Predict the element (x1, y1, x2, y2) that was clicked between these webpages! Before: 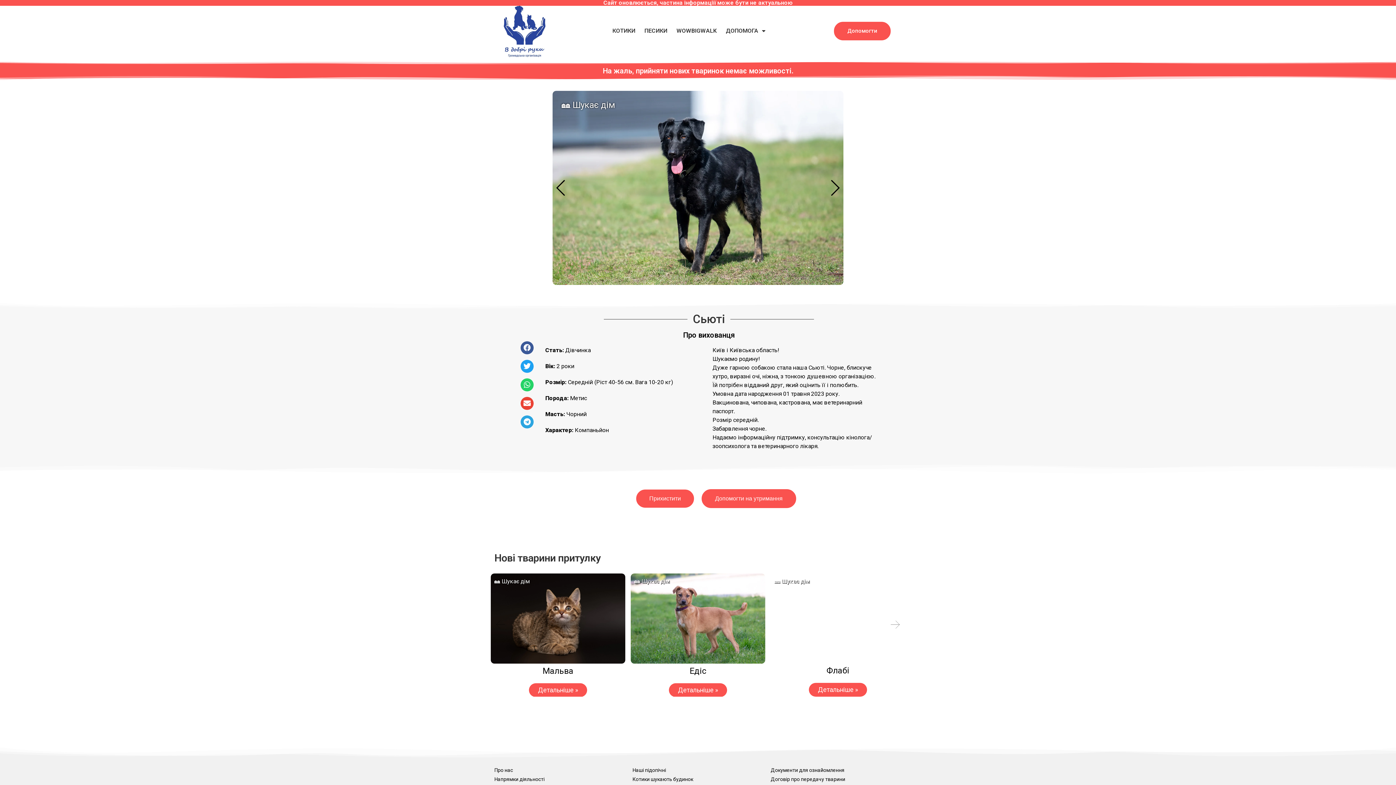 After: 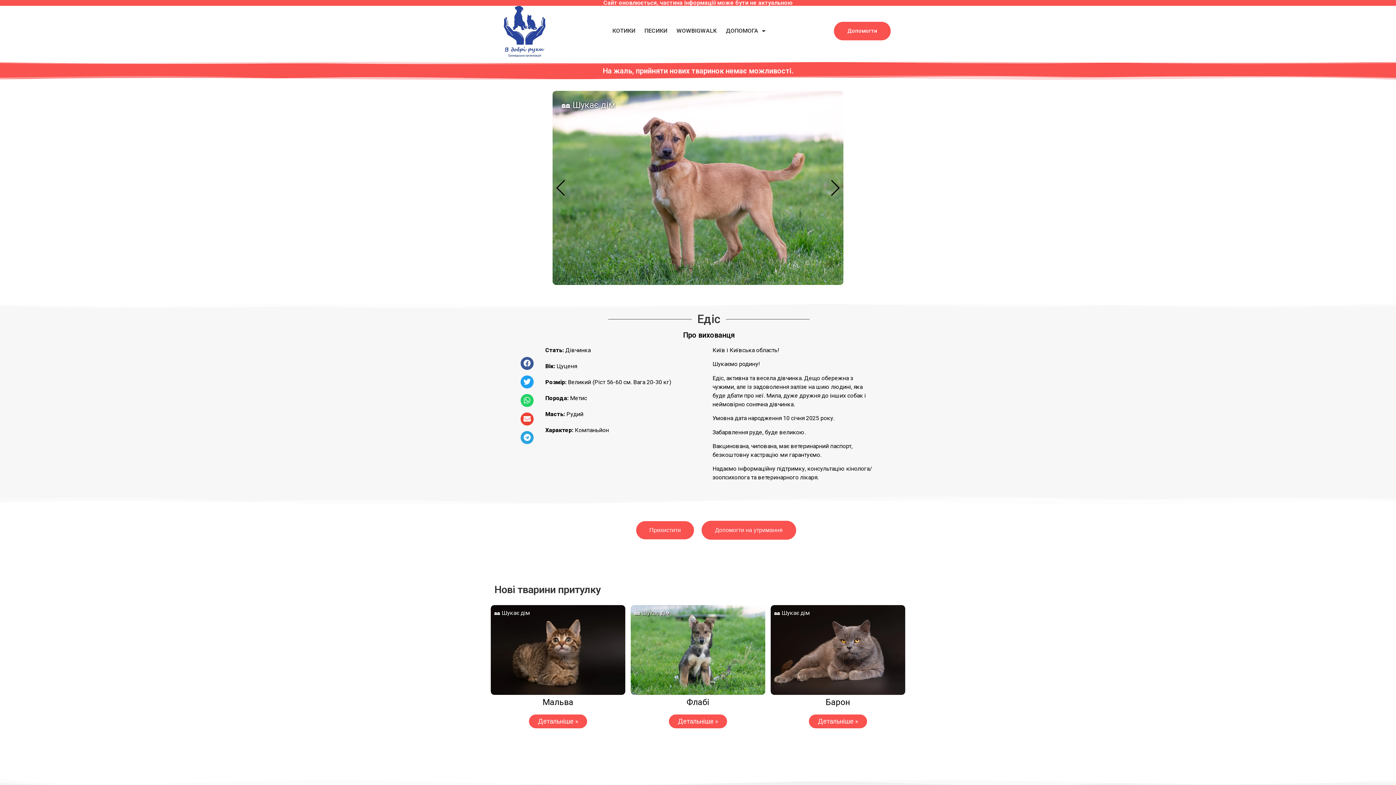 Action: label: Едіс bbox: (829, 666, 846, 676)